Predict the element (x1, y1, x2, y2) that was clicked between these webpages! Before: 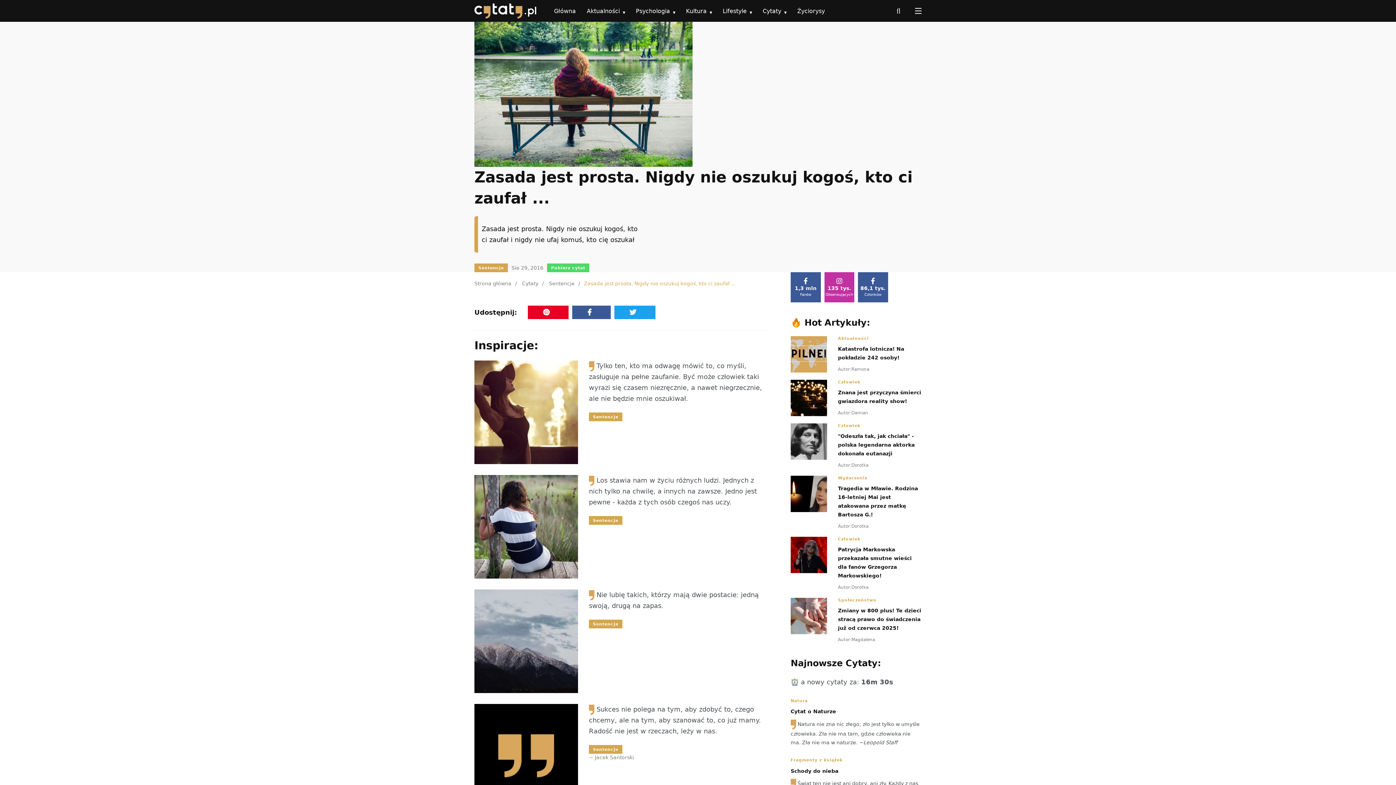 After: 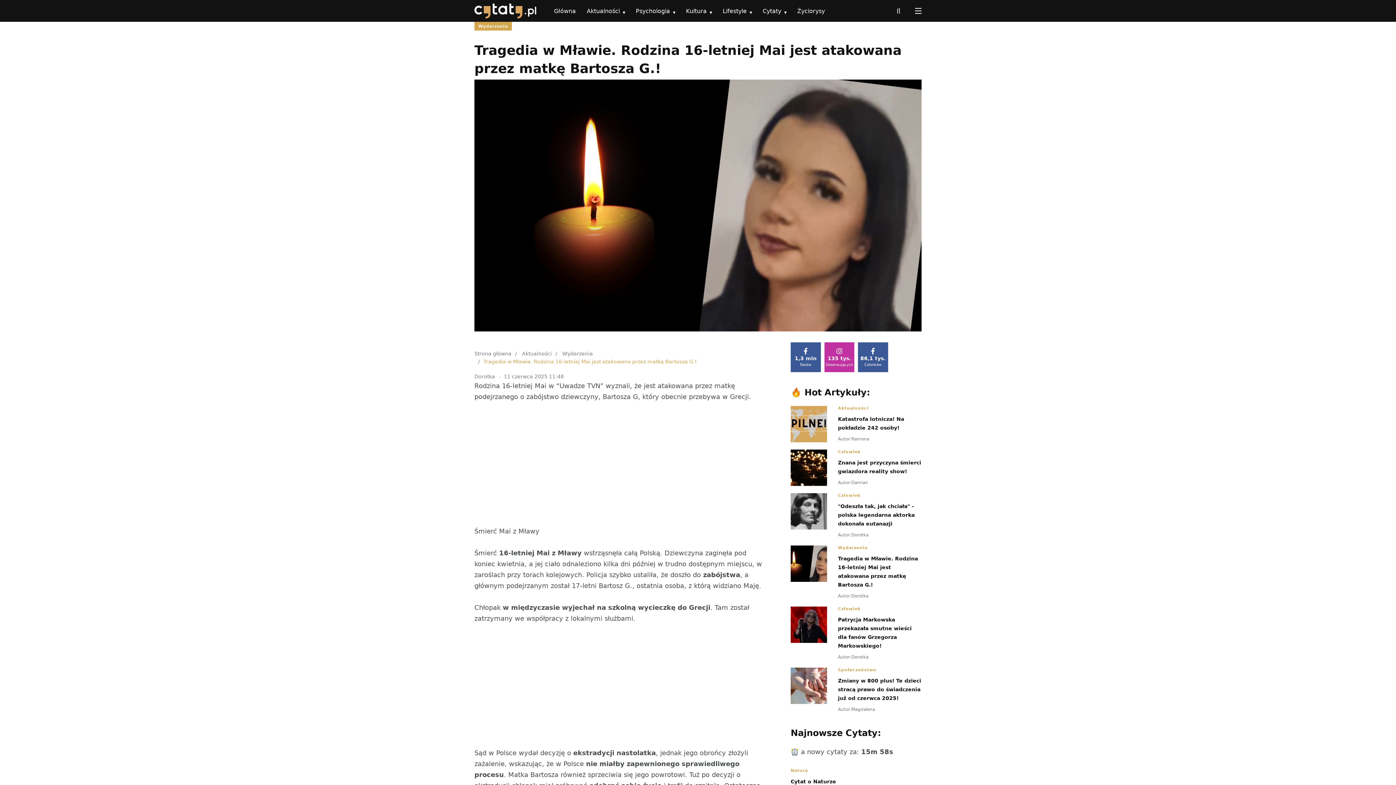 Action: bbox: (790, 475, 827, 512)